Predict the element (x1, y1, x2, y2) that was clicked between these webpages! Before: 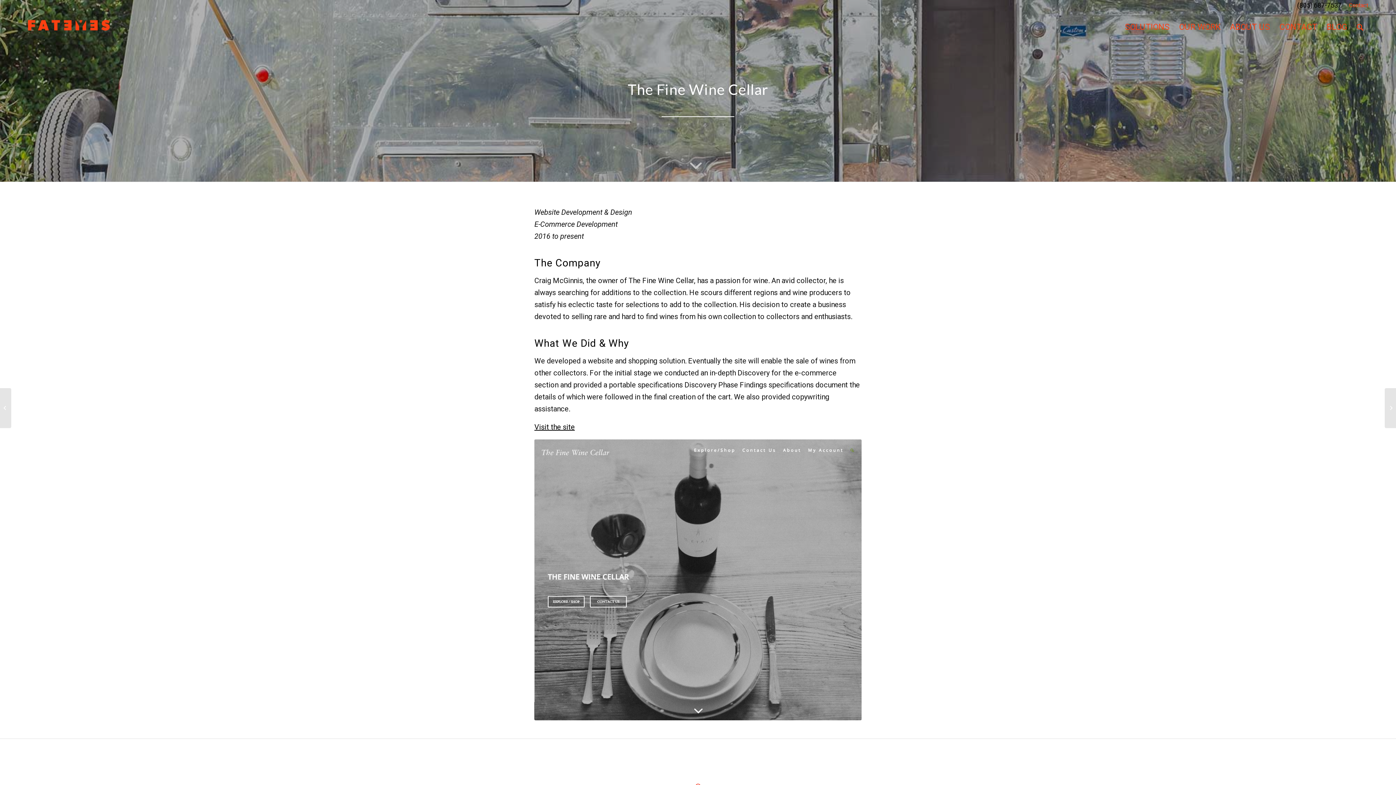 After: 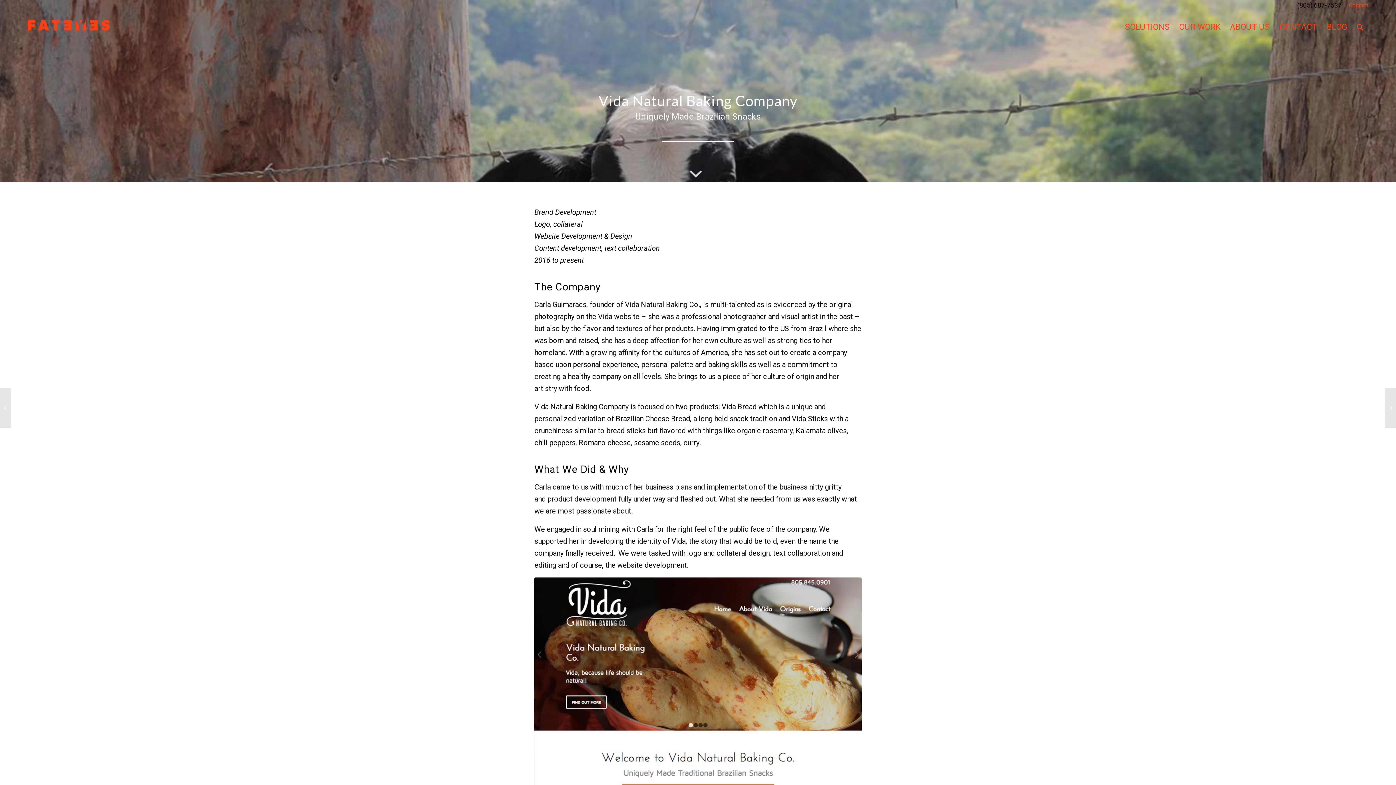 Action: label: Vida Natural Baking Company	 bbox: (0, 388, 11, 428)